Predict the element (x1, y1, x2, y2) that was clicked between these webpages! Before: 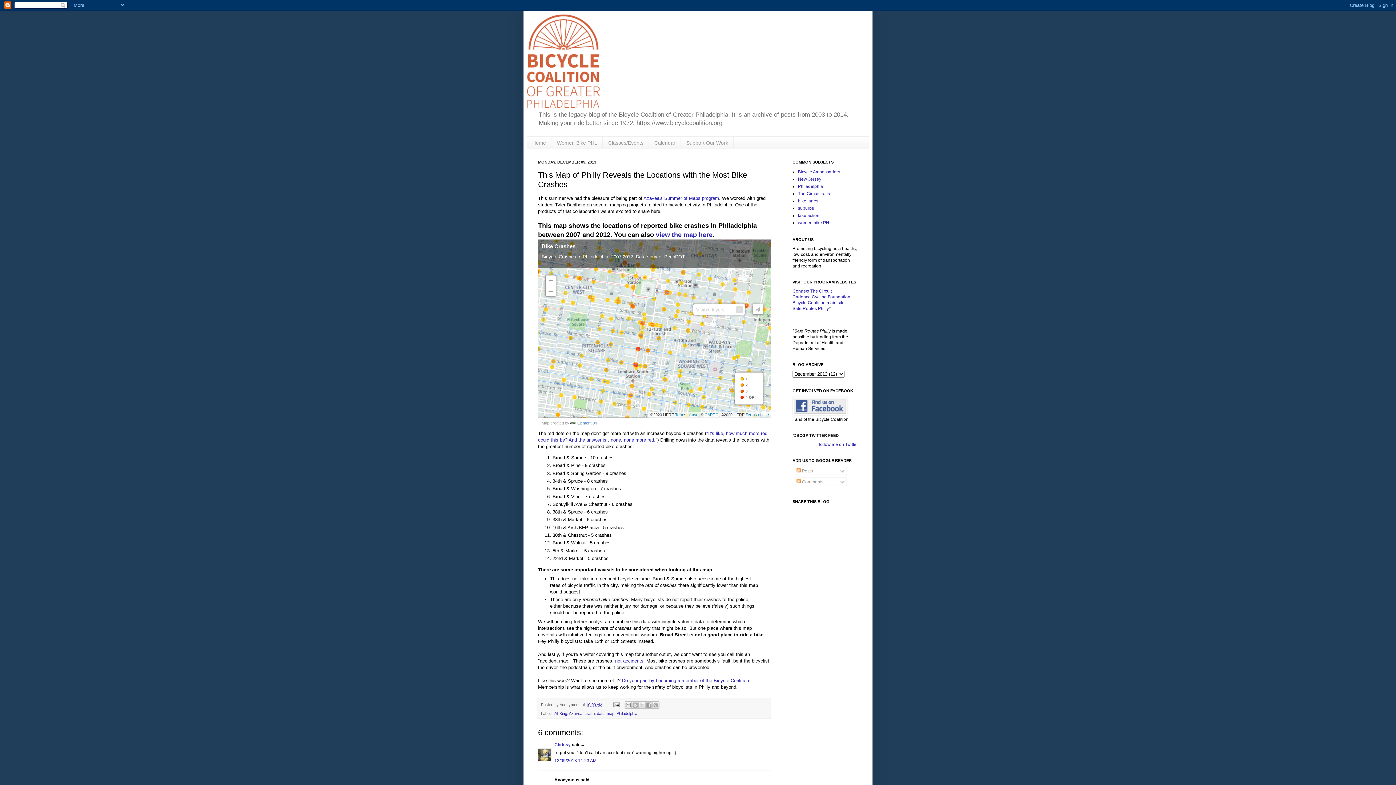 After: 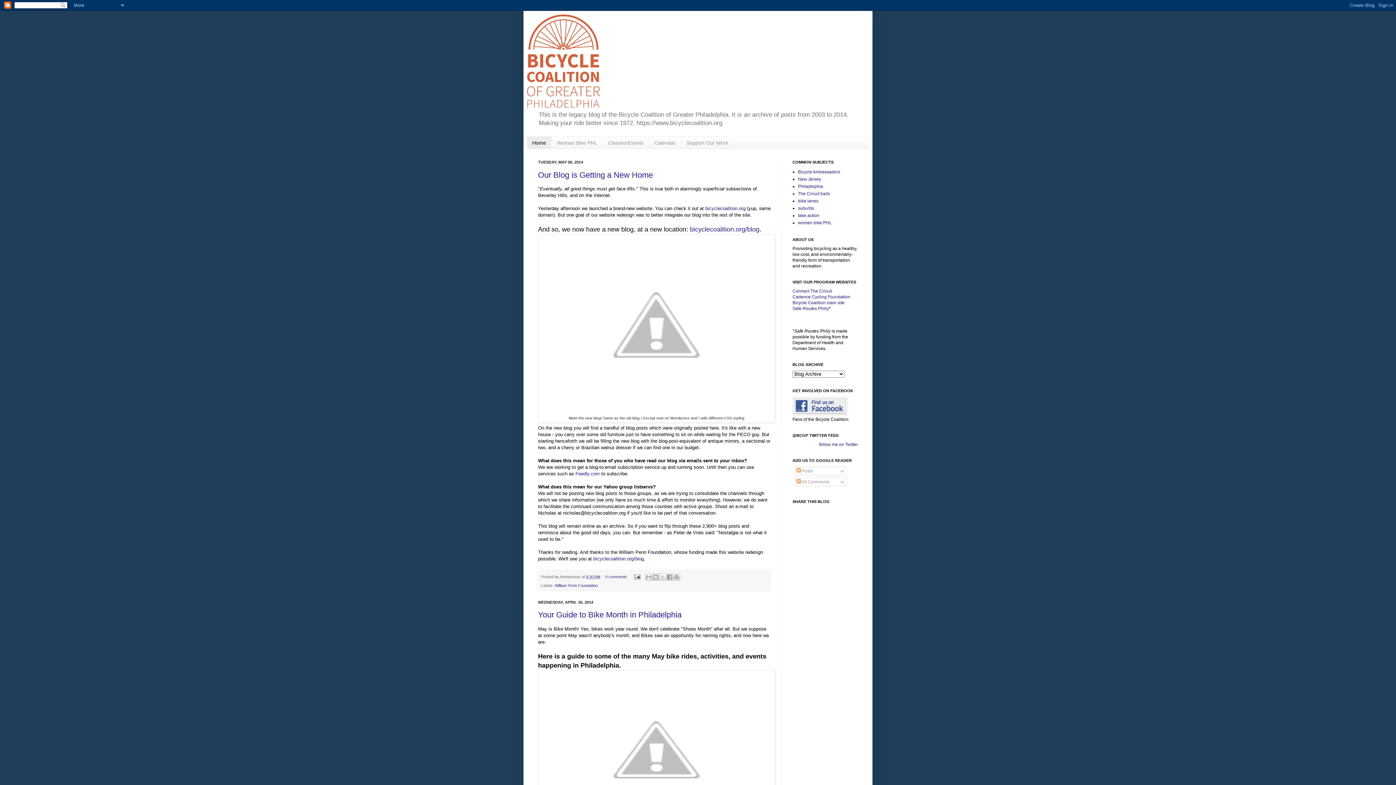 Action: bbox: (527, 14, 869, 107)